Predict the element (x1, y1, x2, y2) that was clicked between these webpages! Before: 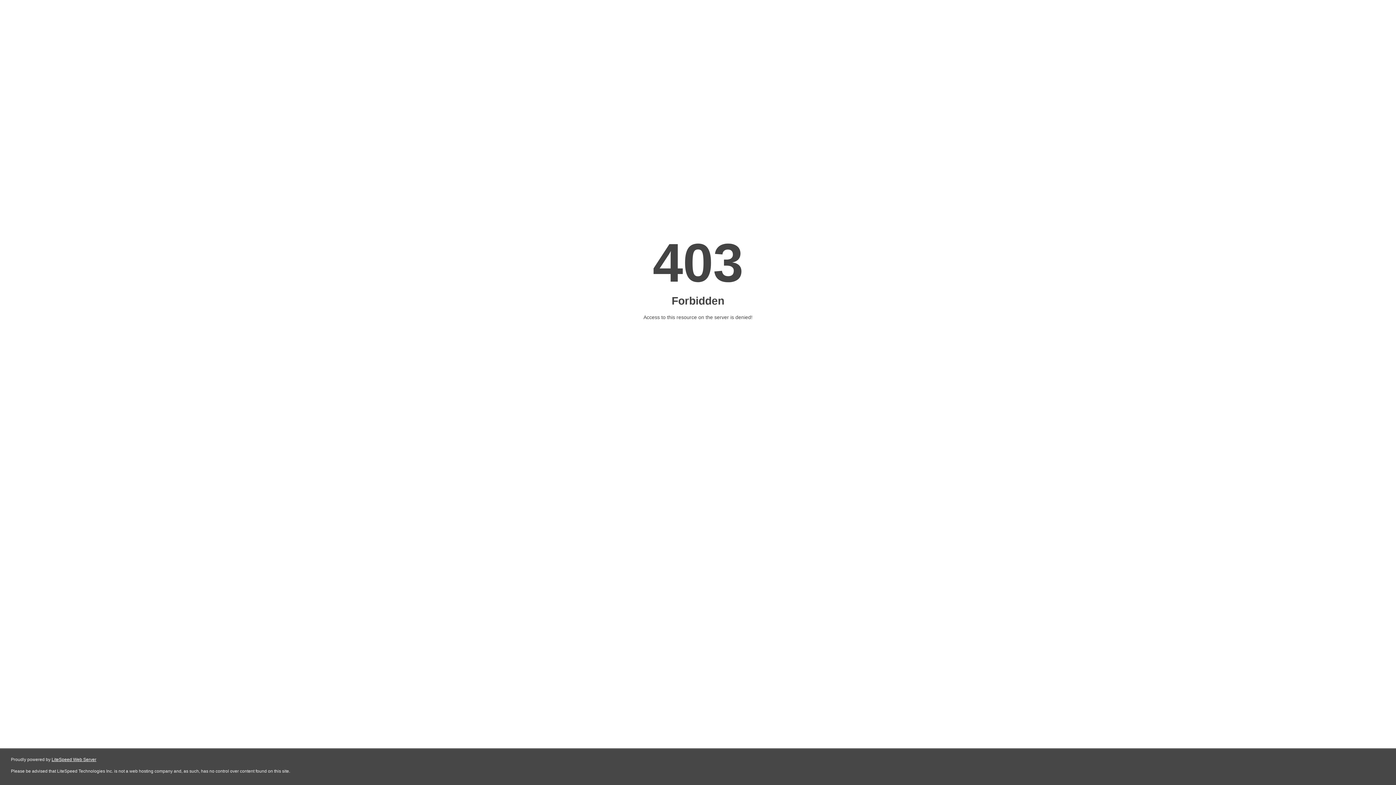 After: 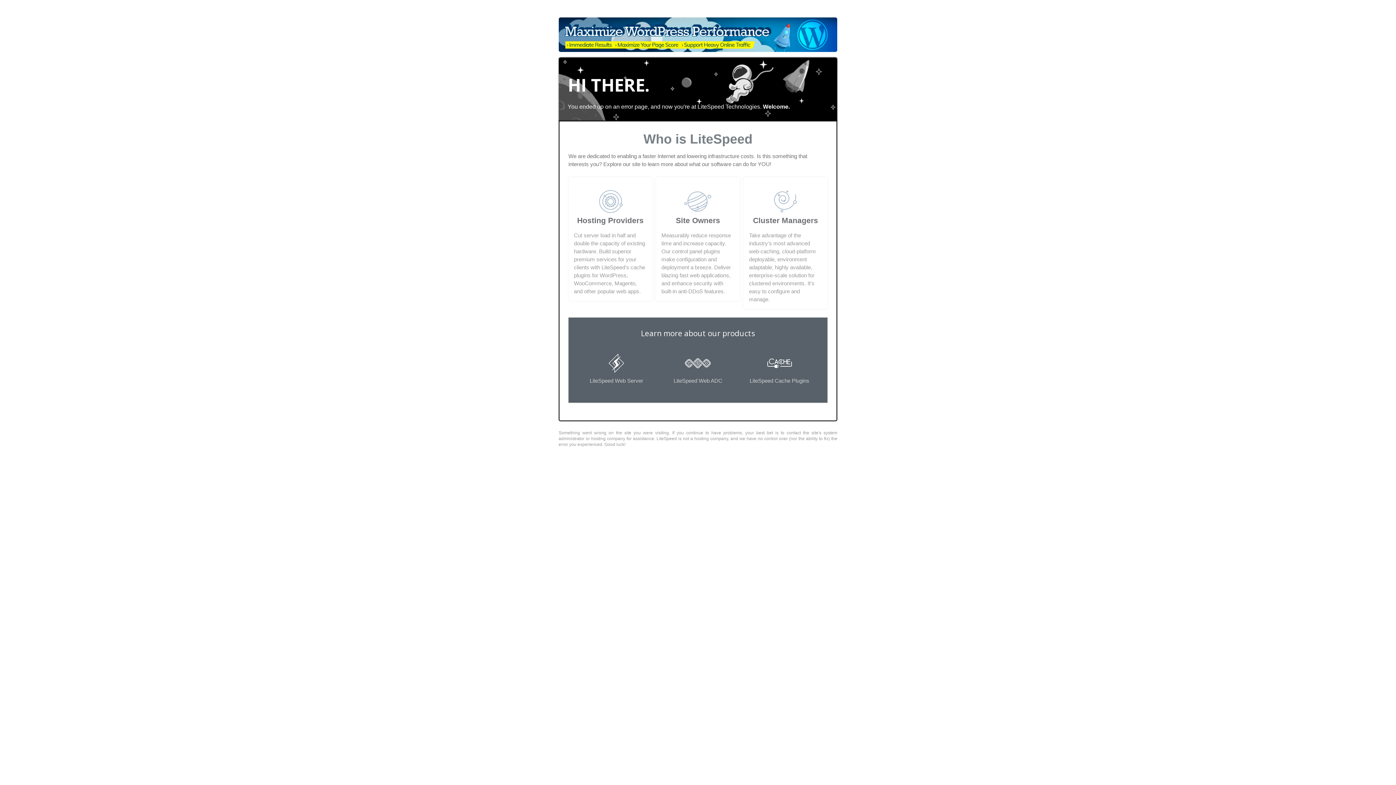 Action: bbox: (51, 757, 96, 762) label: LiteSpeed Web Server